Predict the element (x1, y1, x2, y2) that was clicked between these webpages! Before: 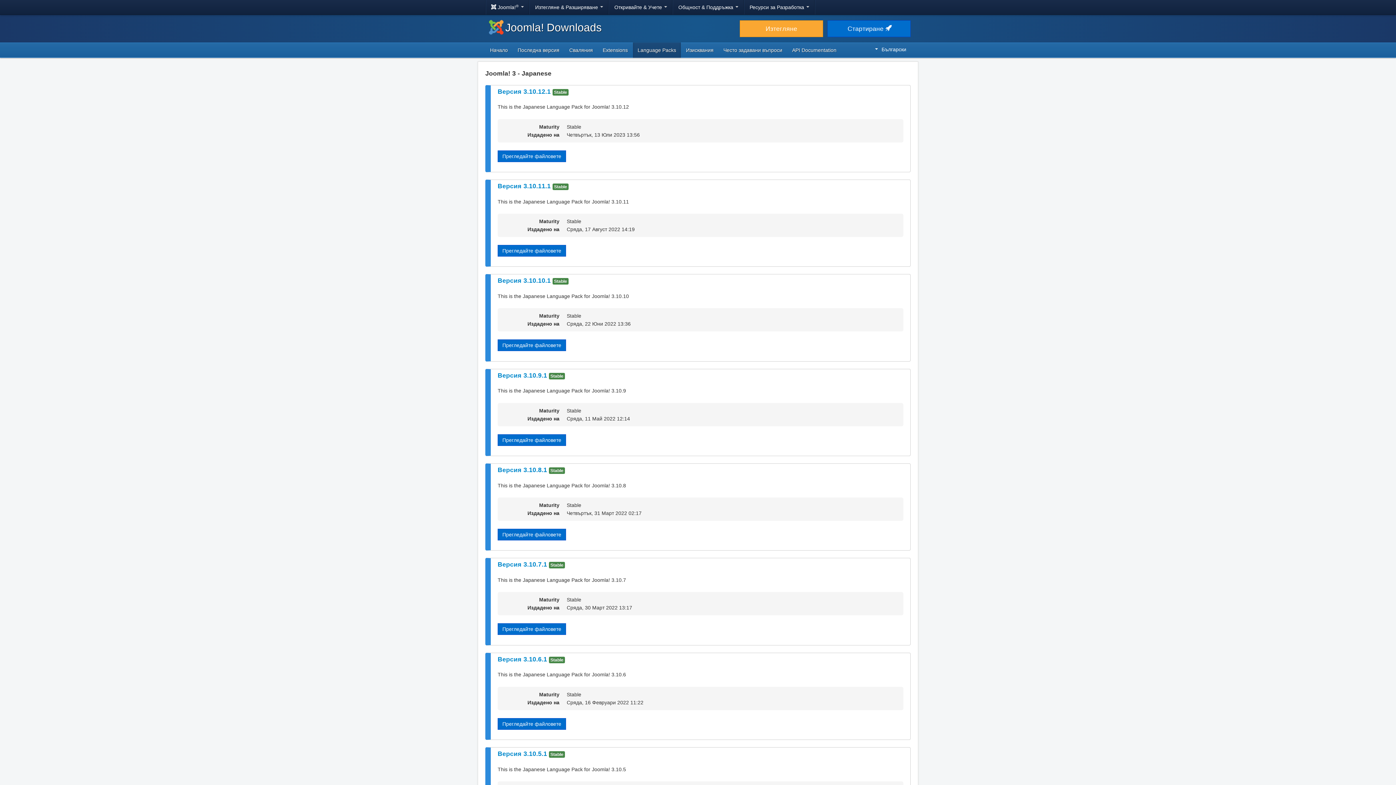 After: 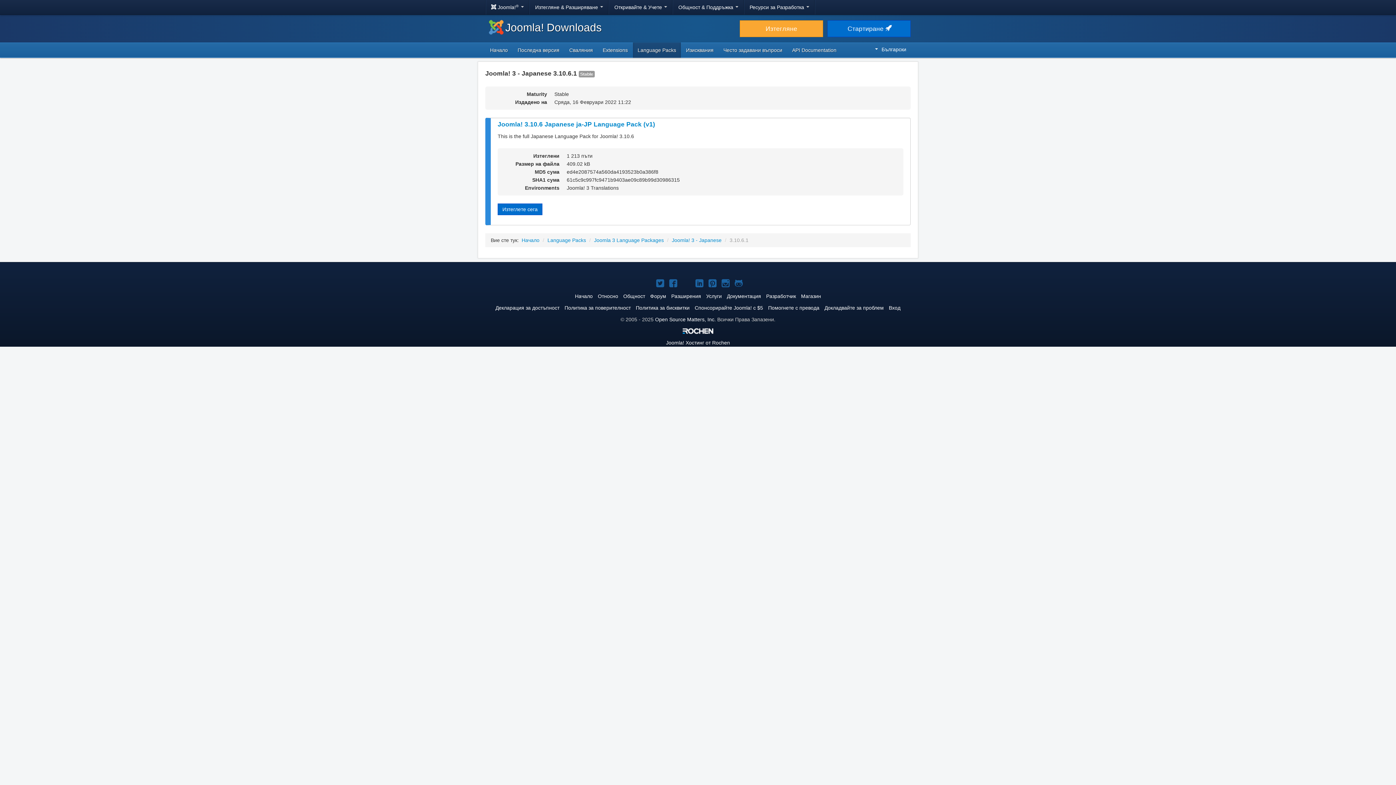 Action: label: Версия 3.10.6.1  bbox: (497, 655, 549, 663)